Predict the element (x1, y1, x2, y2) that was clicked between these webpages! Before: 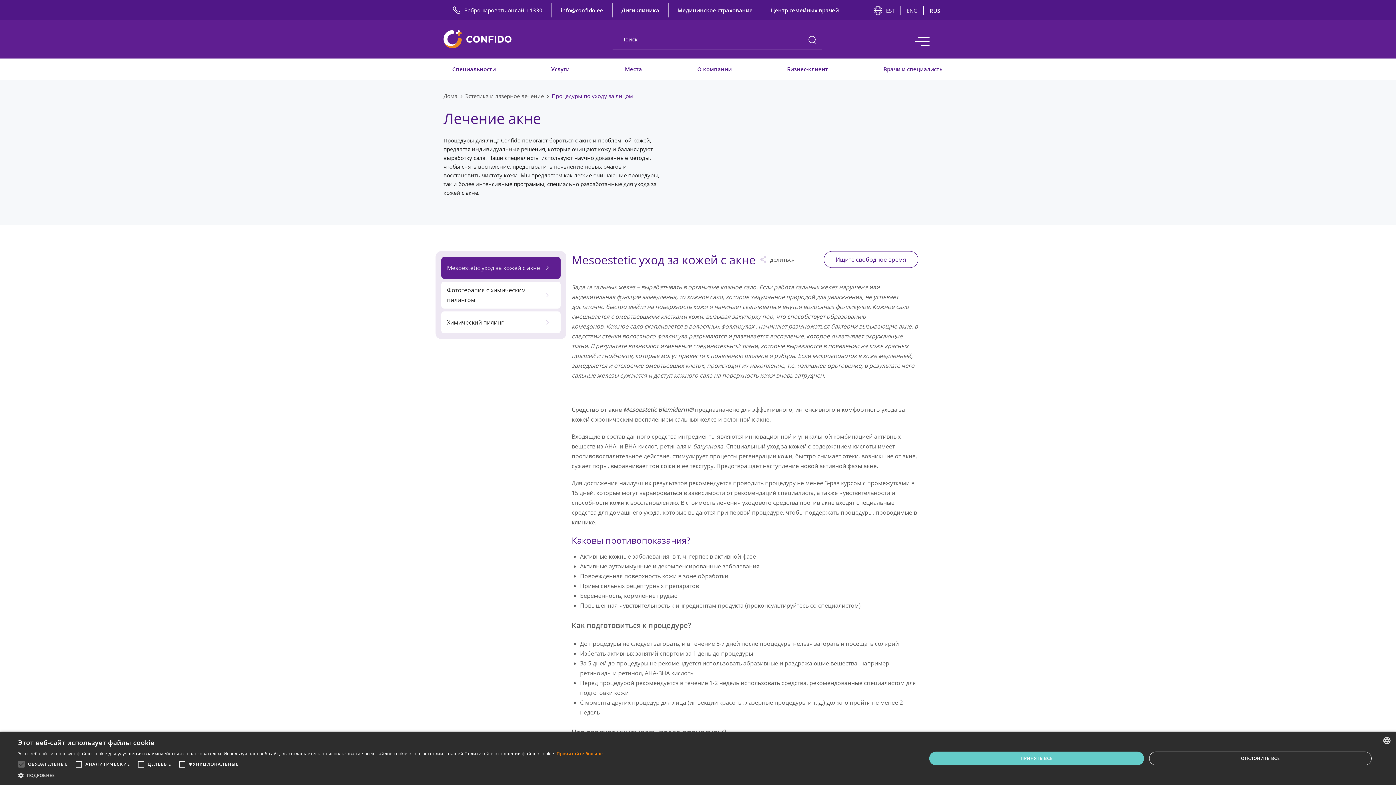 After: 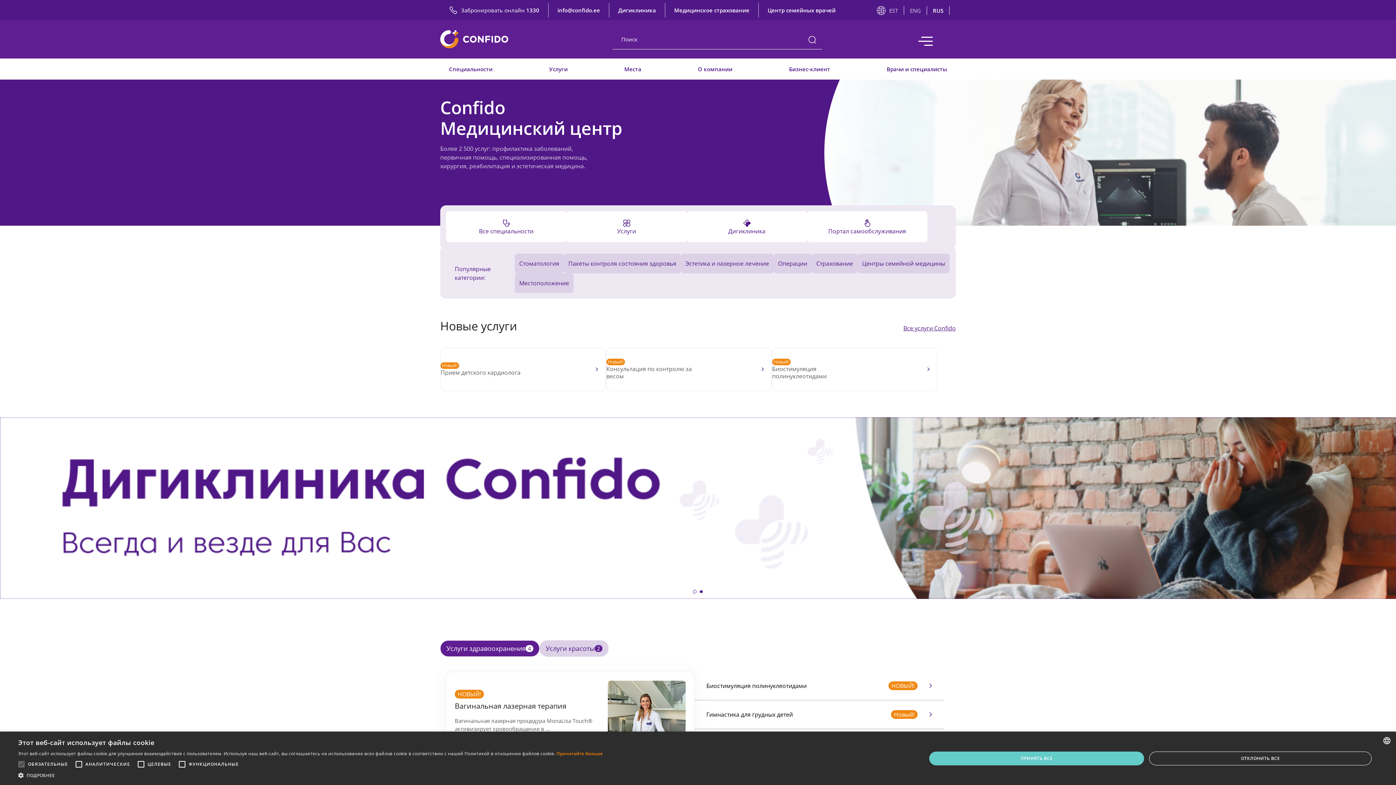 Action: bbox: (443, 92, 457, 99) label: Дома